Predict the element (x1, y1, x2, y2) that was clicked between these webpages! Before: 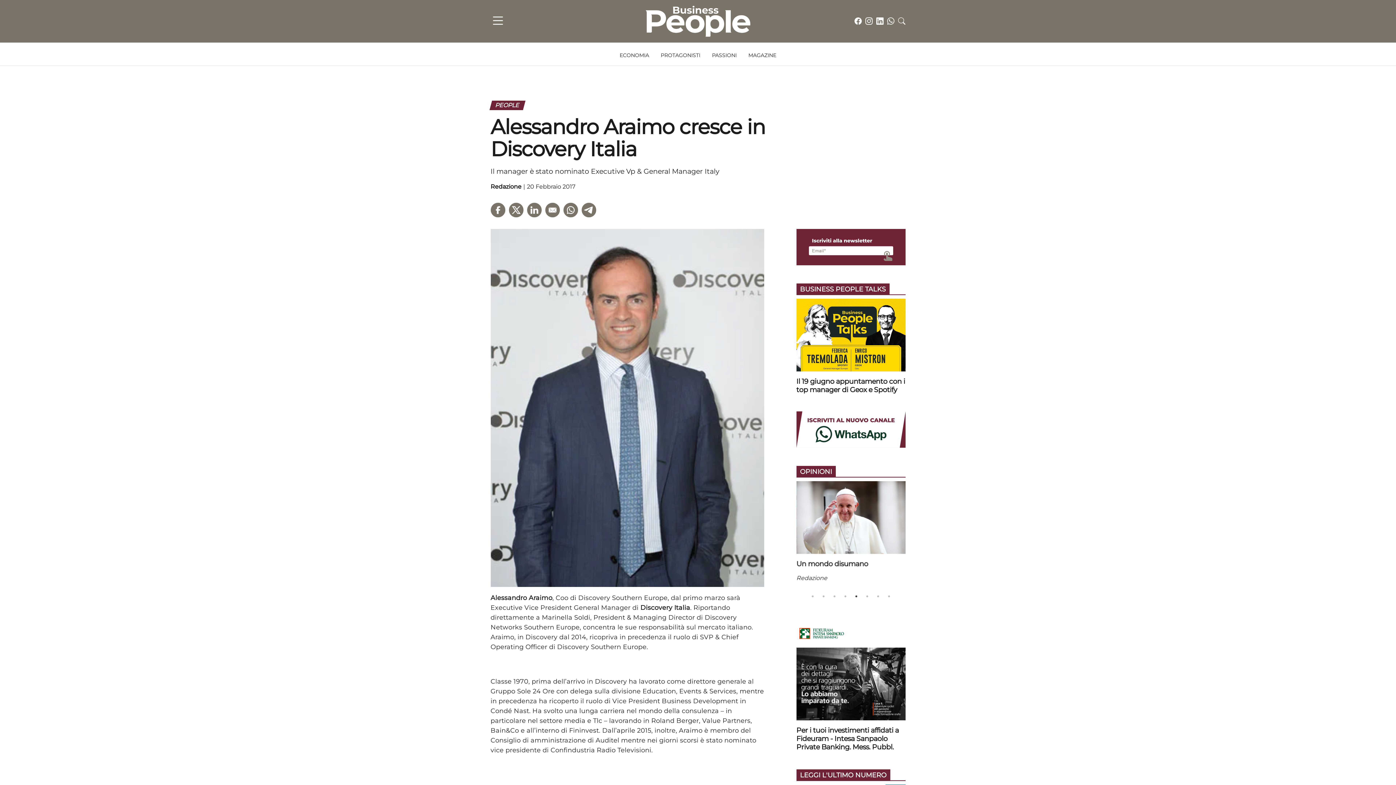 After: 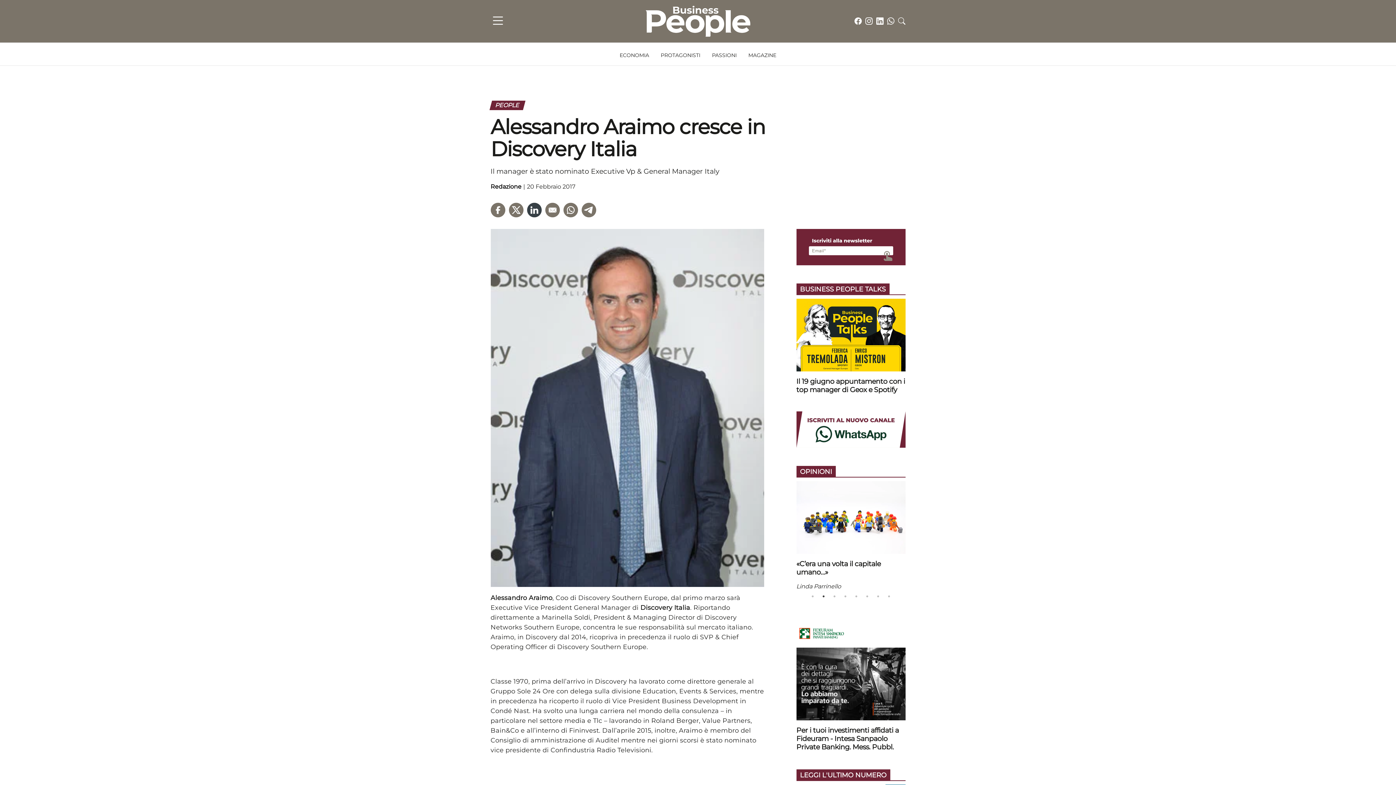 Action: bbox: (527, 202, 541, 217) label: Condividi l'articolo su LinkedIn